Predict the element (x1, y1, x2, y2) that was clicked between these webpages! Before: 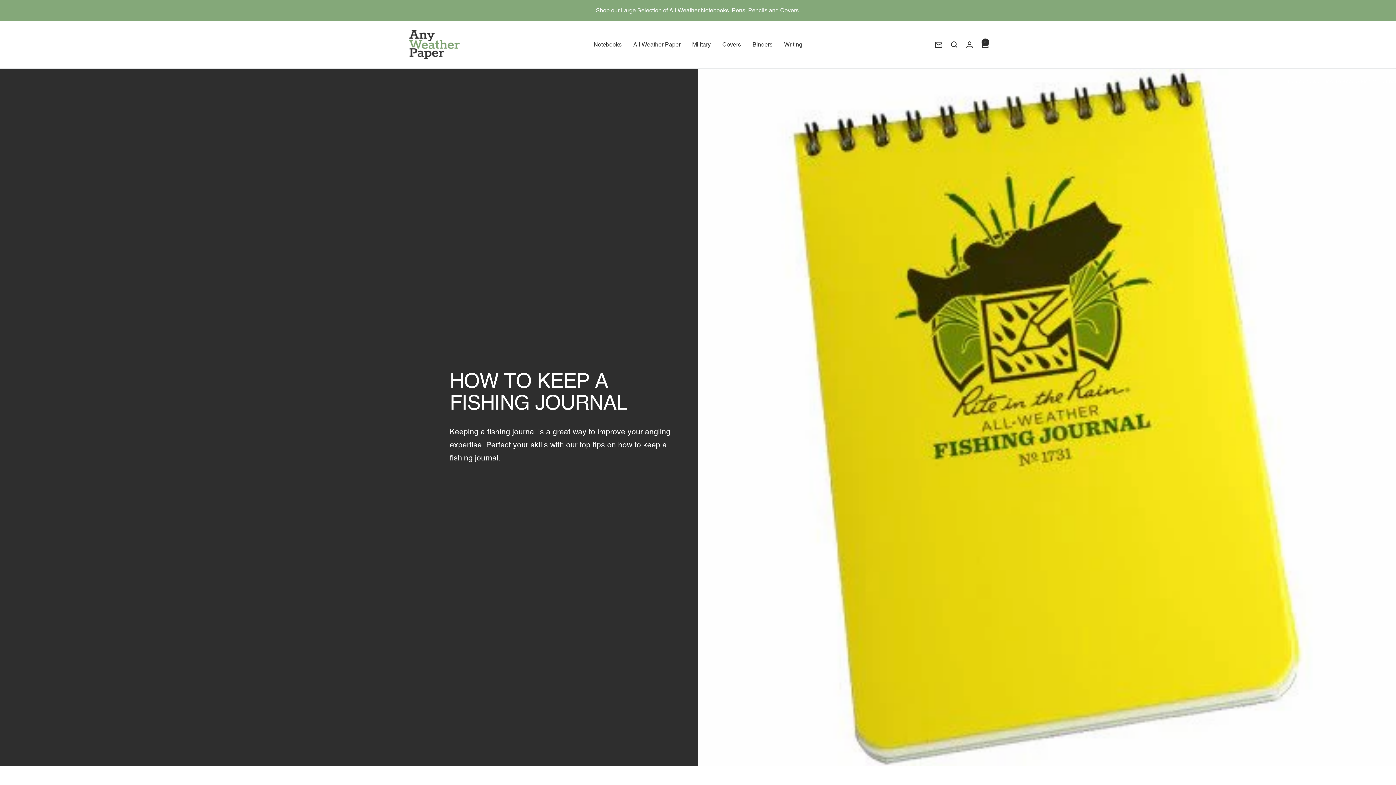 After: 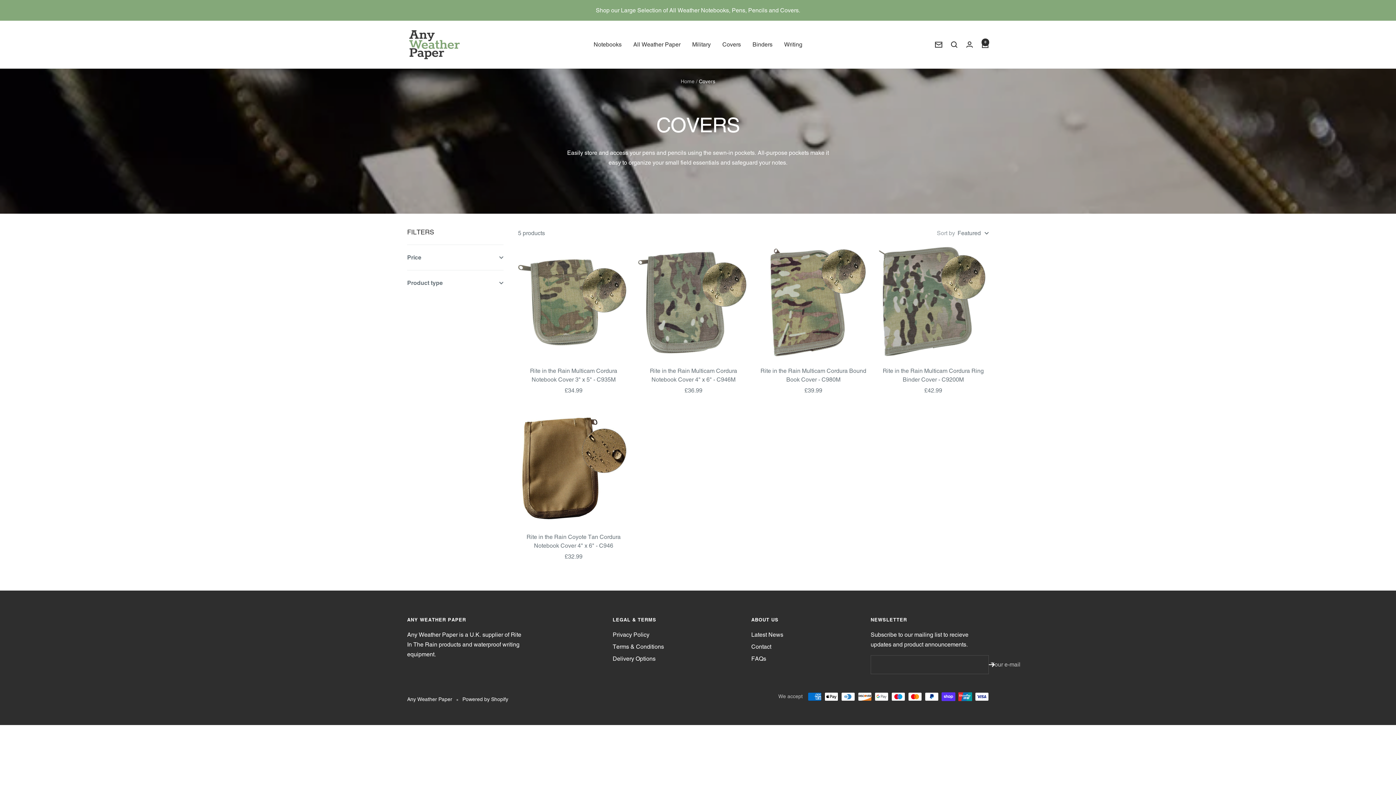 Action: bbox: (722, 39, 741, 49) label: Covers